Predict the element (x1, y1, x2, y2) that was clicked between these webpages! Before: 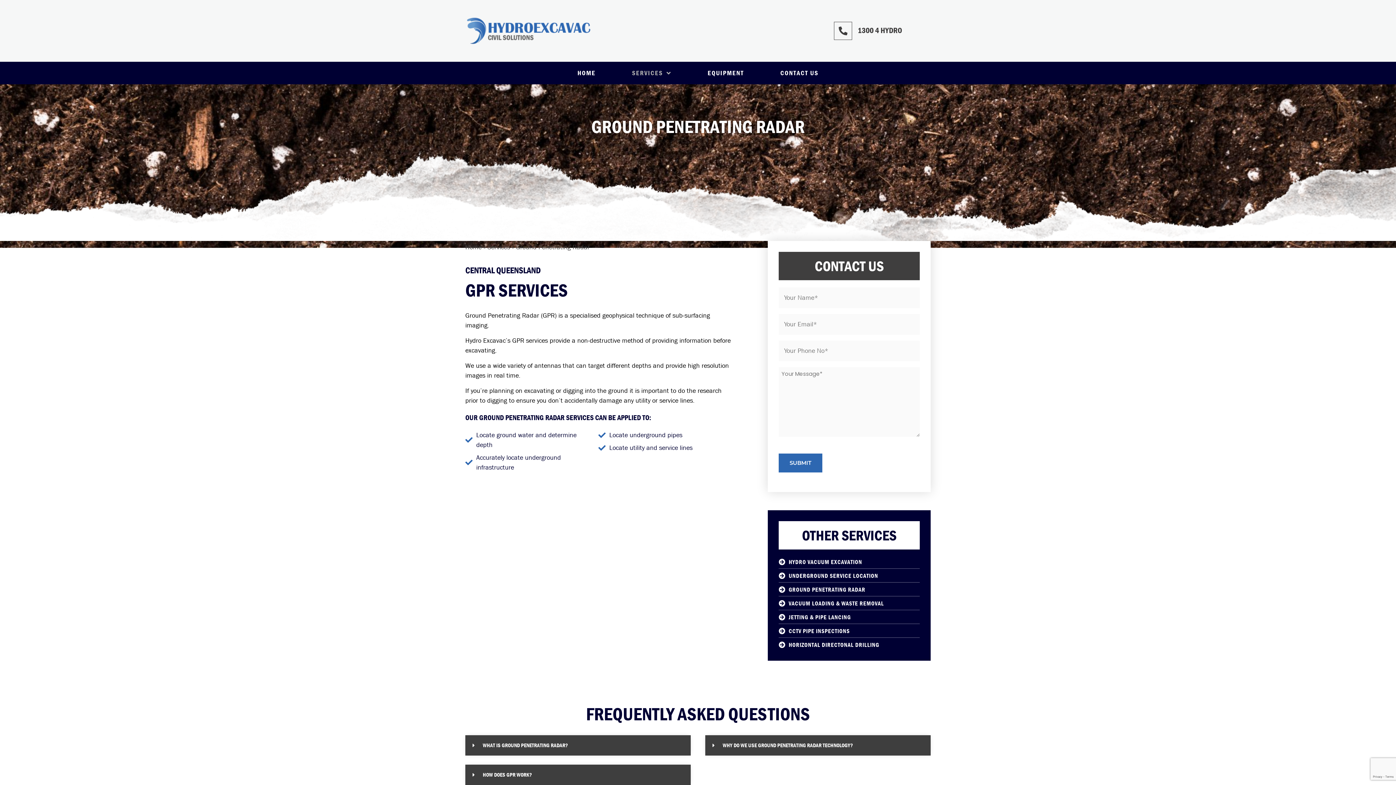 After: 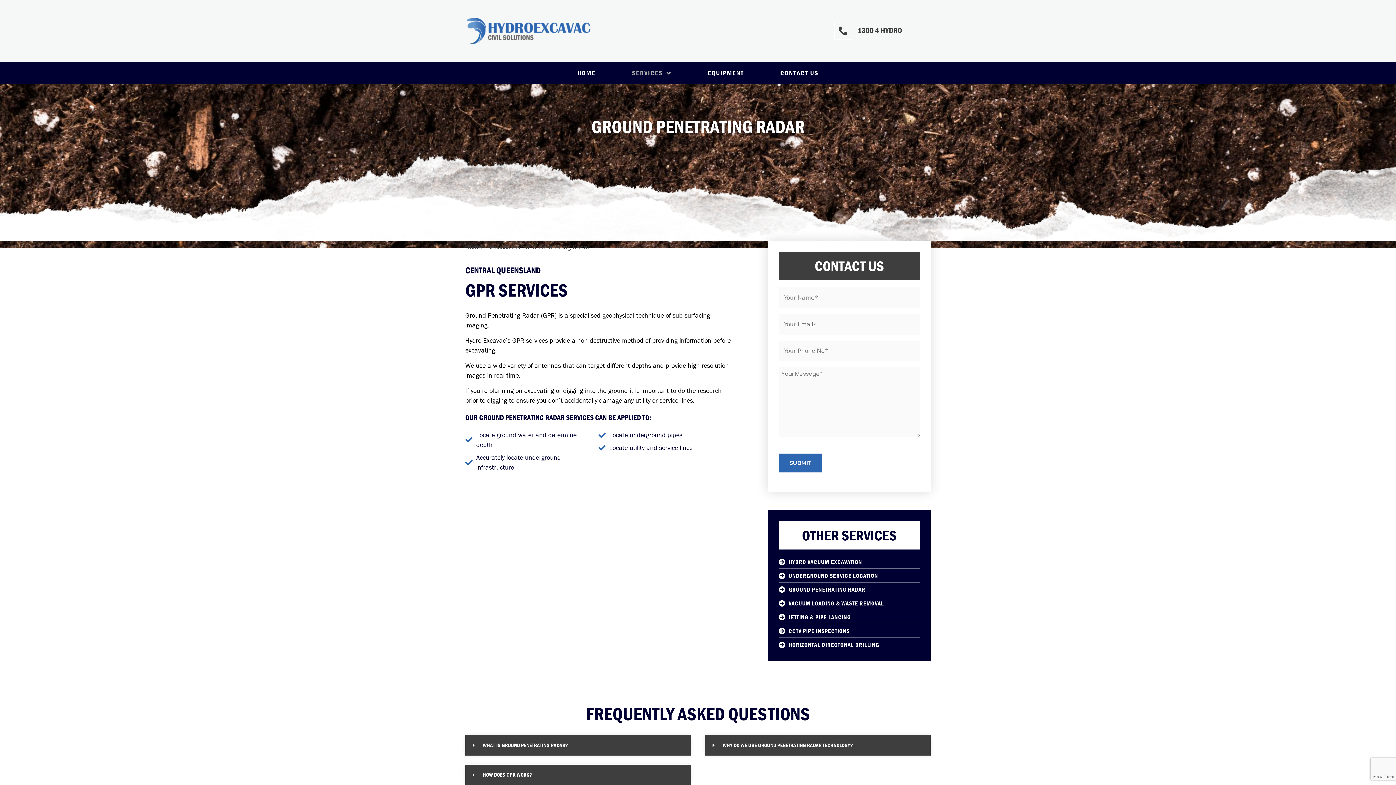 Action: bbox: (857, 25, 902, 35) label: 1300 4 HYDRO